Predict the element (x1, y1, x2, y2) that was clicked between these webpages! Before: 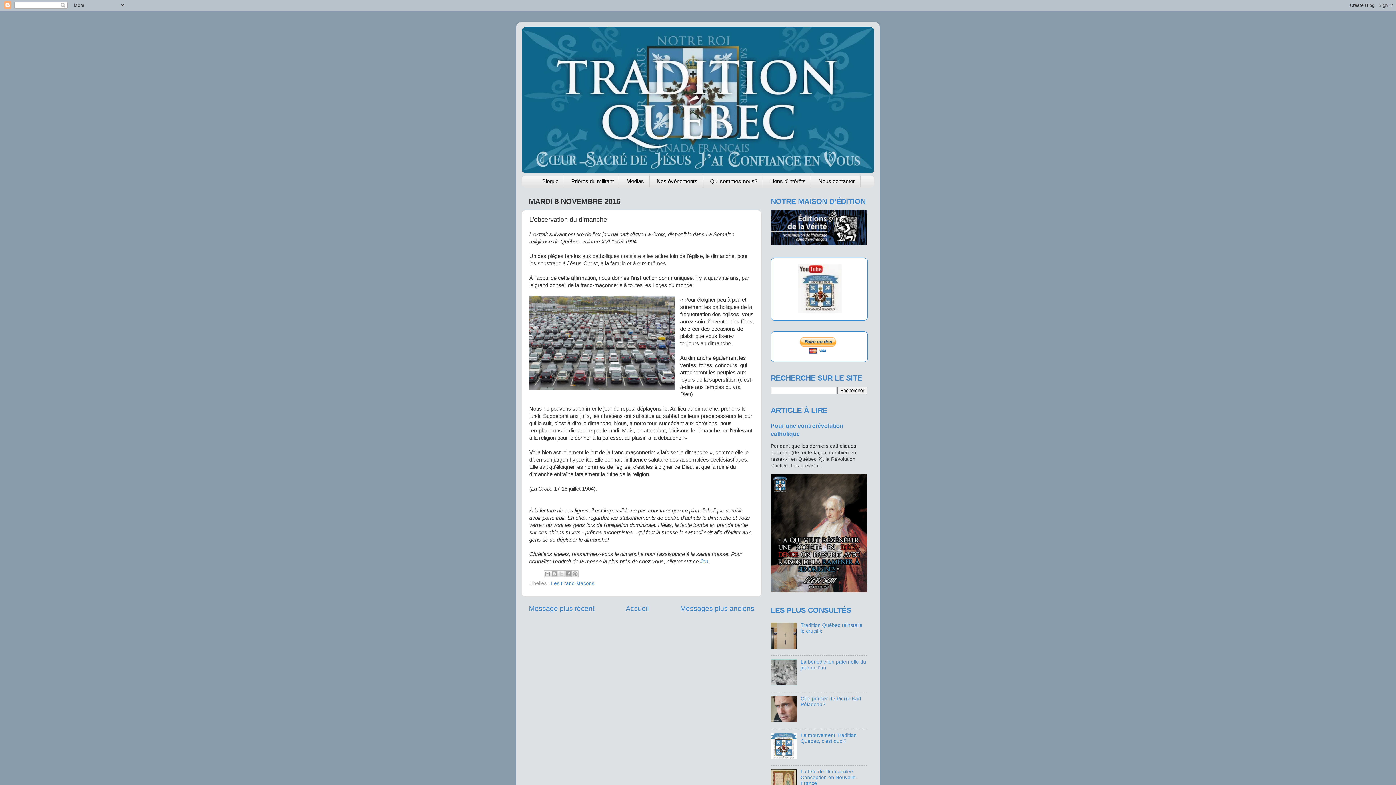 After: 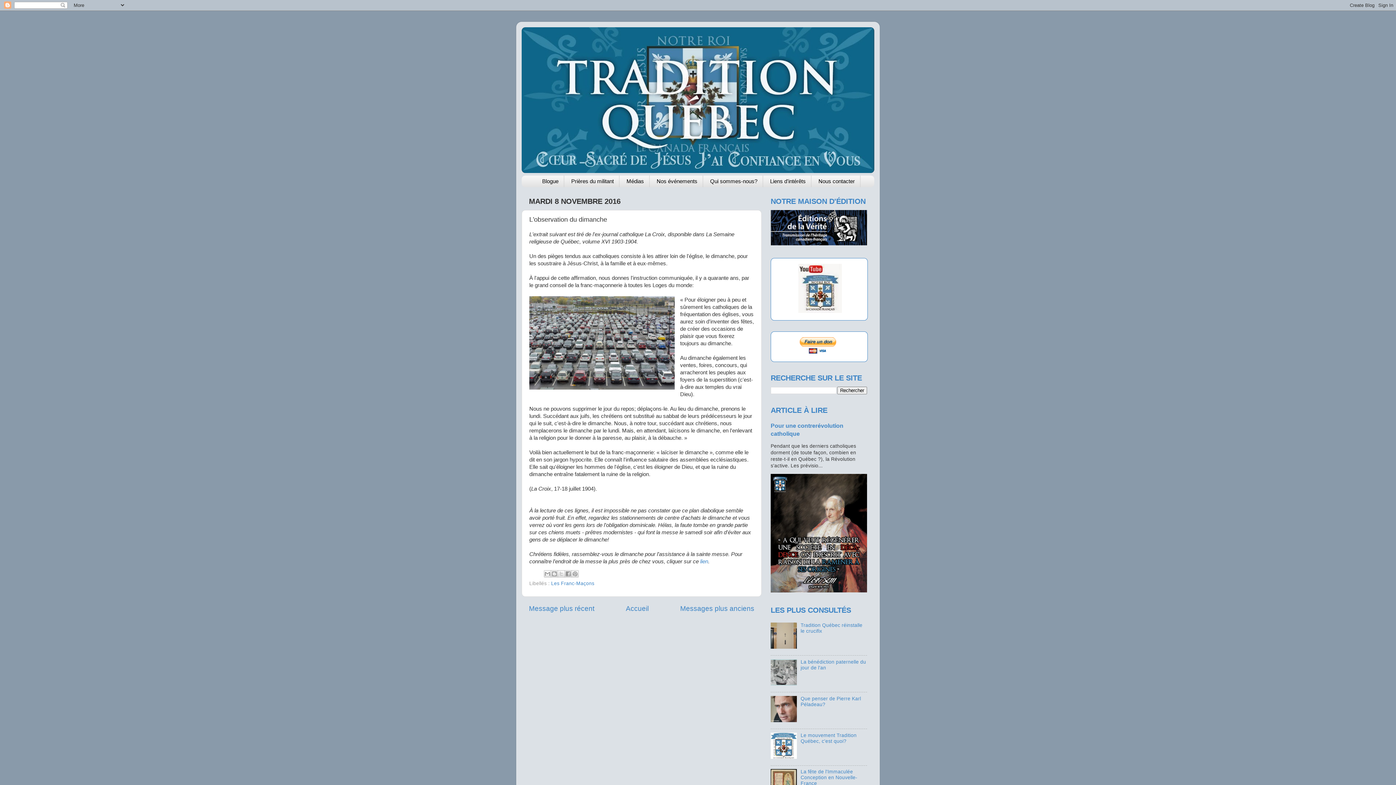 Action: bbox: (770, 754, 799, 760)